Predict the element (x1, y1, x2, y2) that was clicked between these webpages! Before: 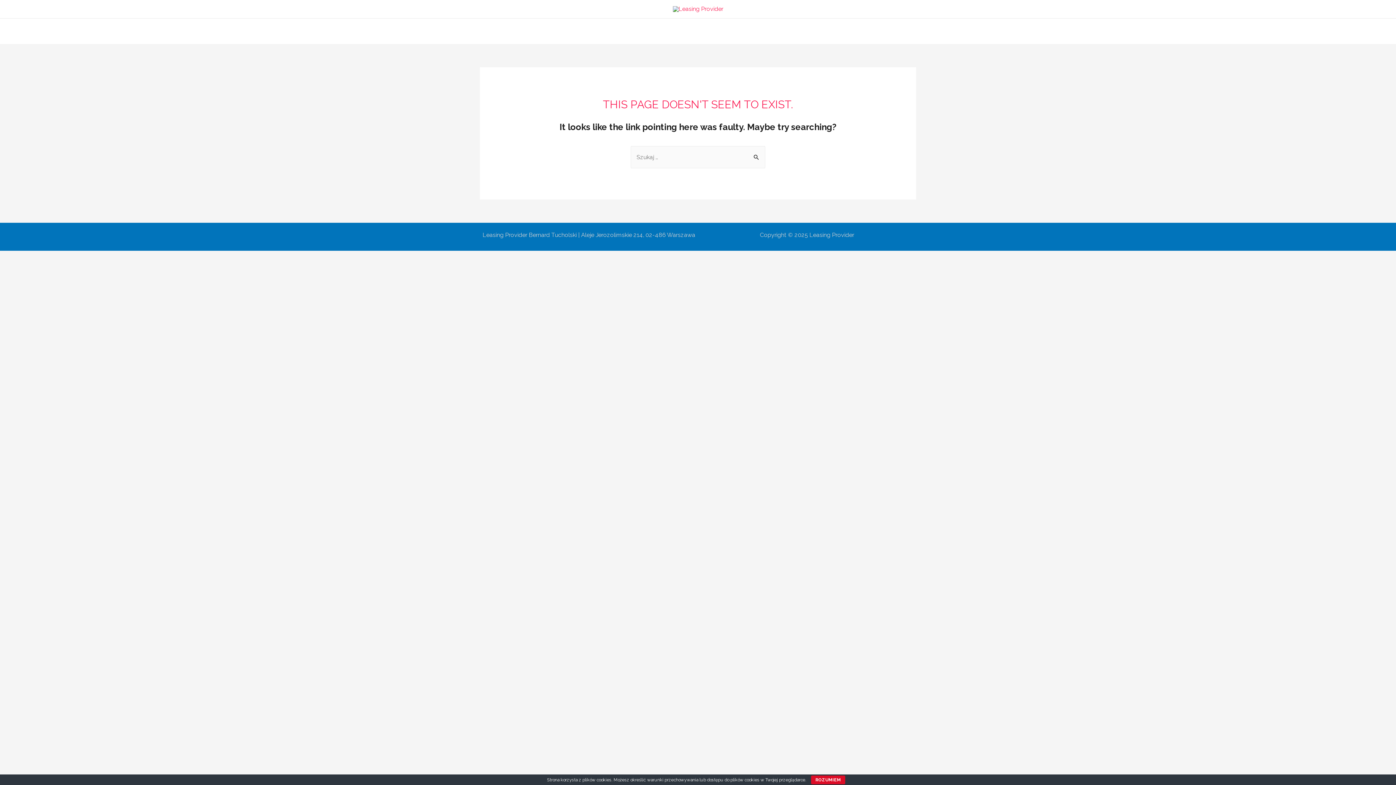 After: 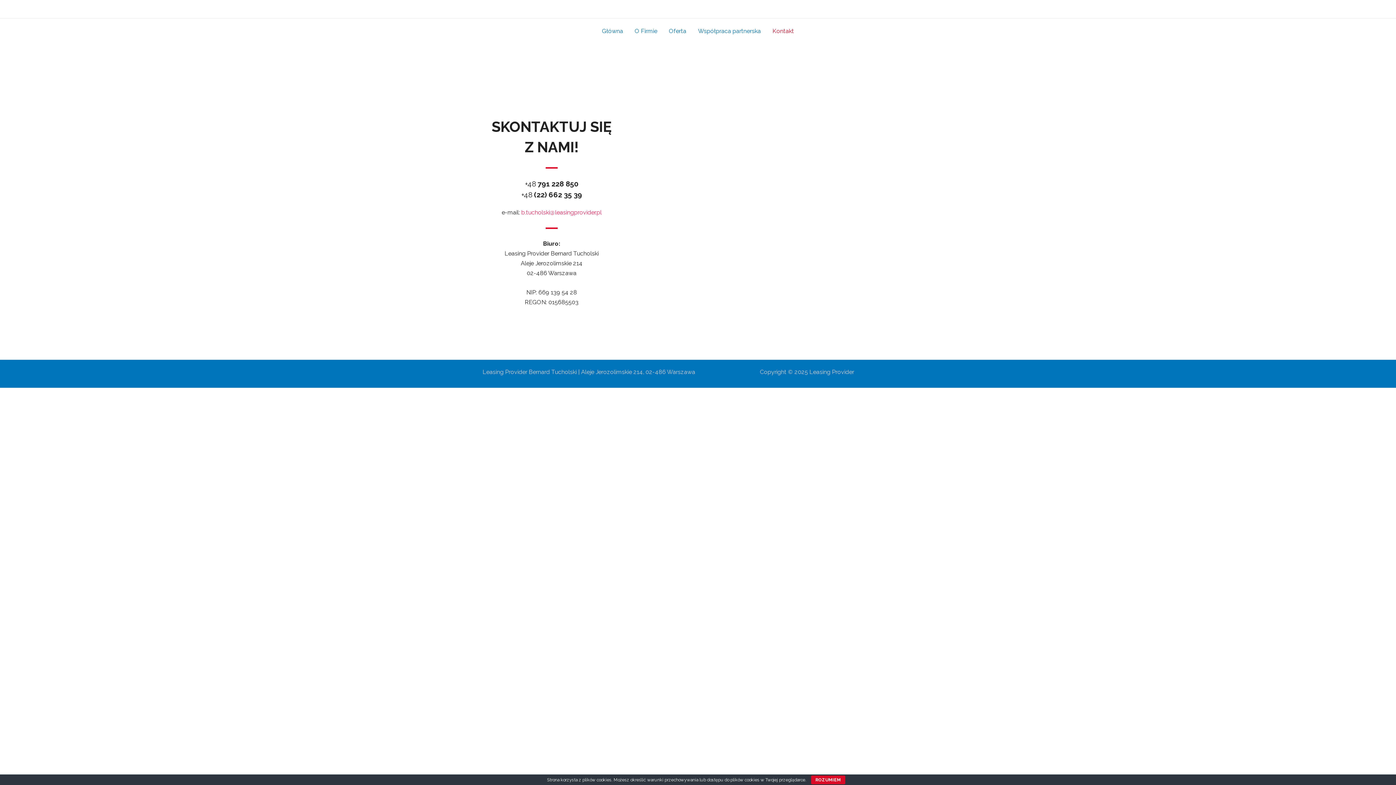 Action: bbox: (766, 18, 800, 44) label: Kontakt